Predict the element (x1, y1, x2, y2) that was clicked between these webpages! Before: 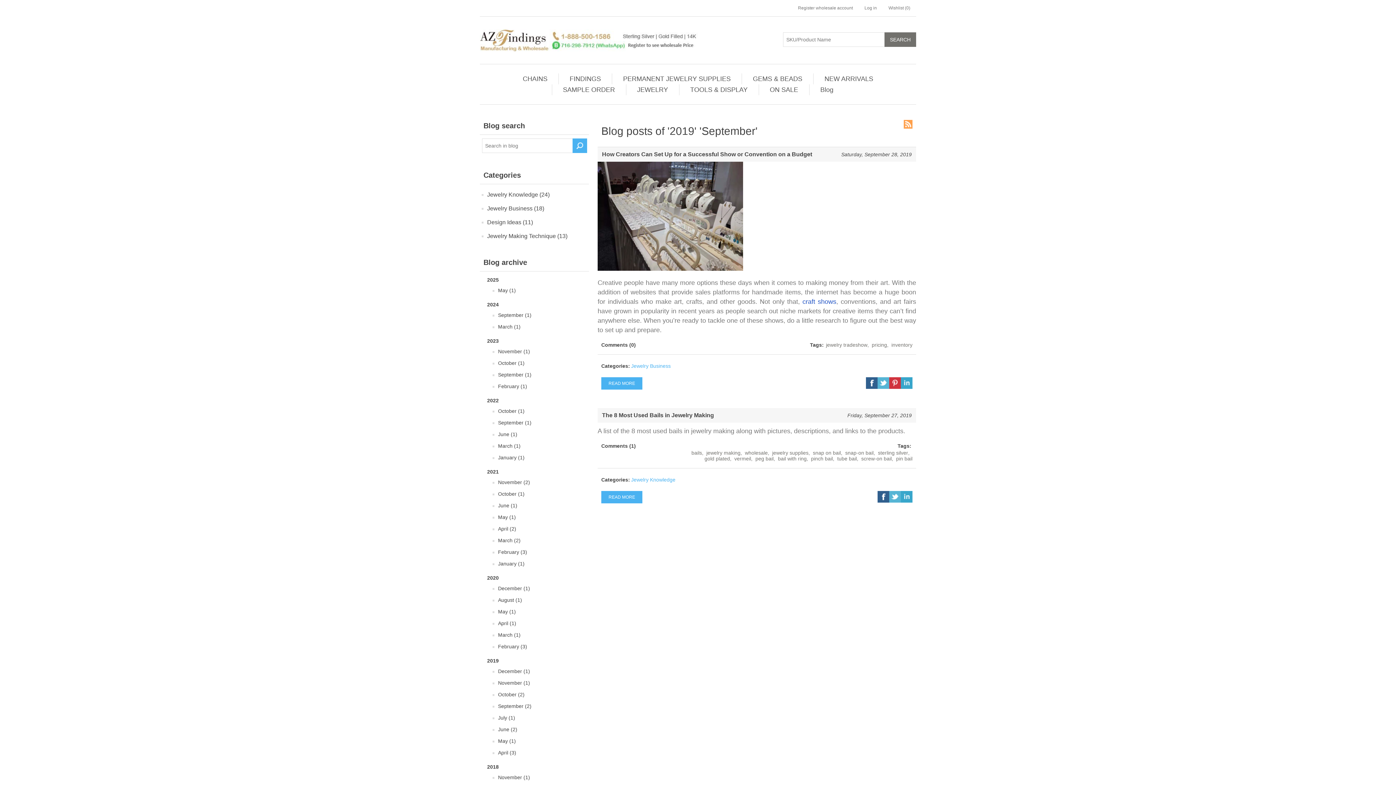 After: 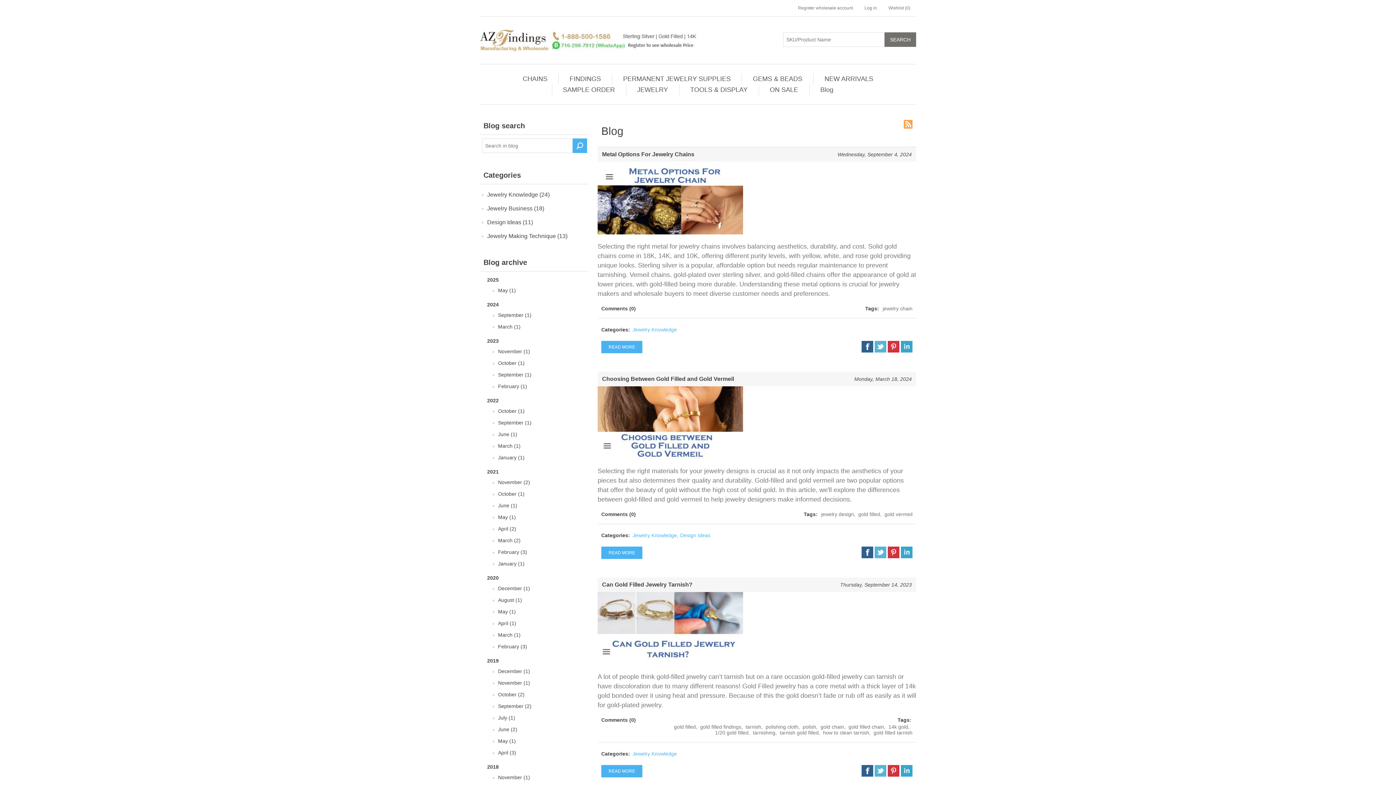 Action: bbox: (487, 189, 549, 200) label: Jewelry Knowledge (24)